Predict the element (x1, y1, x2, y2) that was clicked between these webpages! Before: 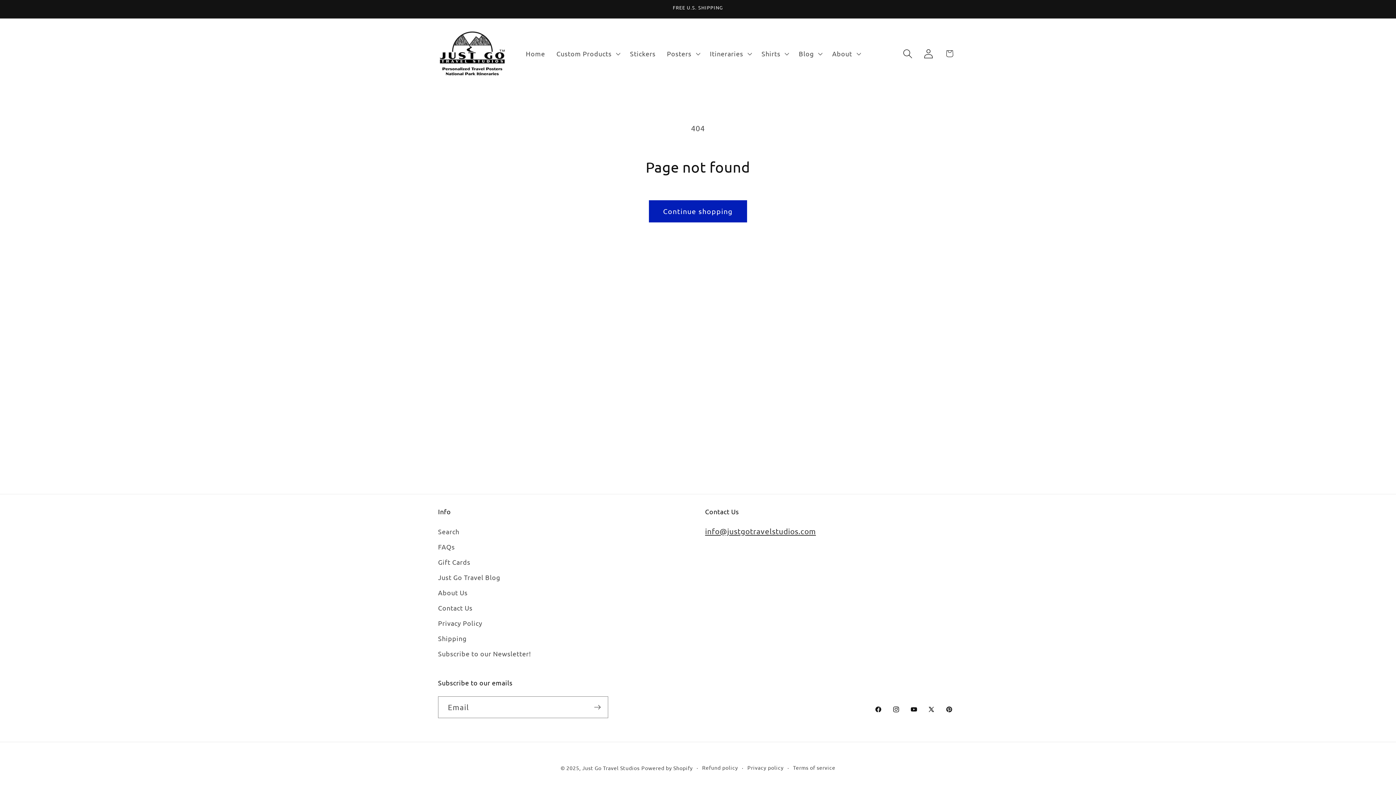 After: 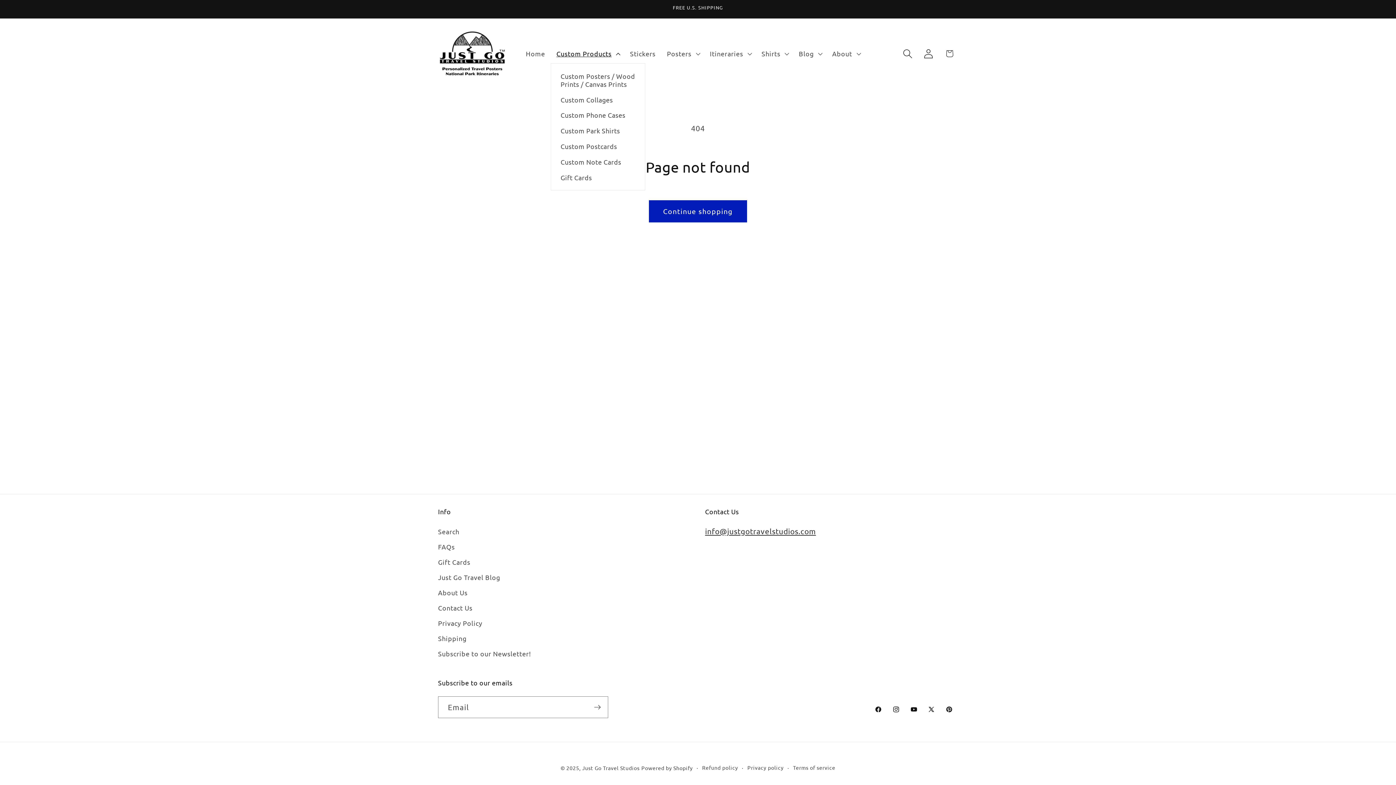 Action: label: Custom Products bbox: (550, 44, 624, 63)